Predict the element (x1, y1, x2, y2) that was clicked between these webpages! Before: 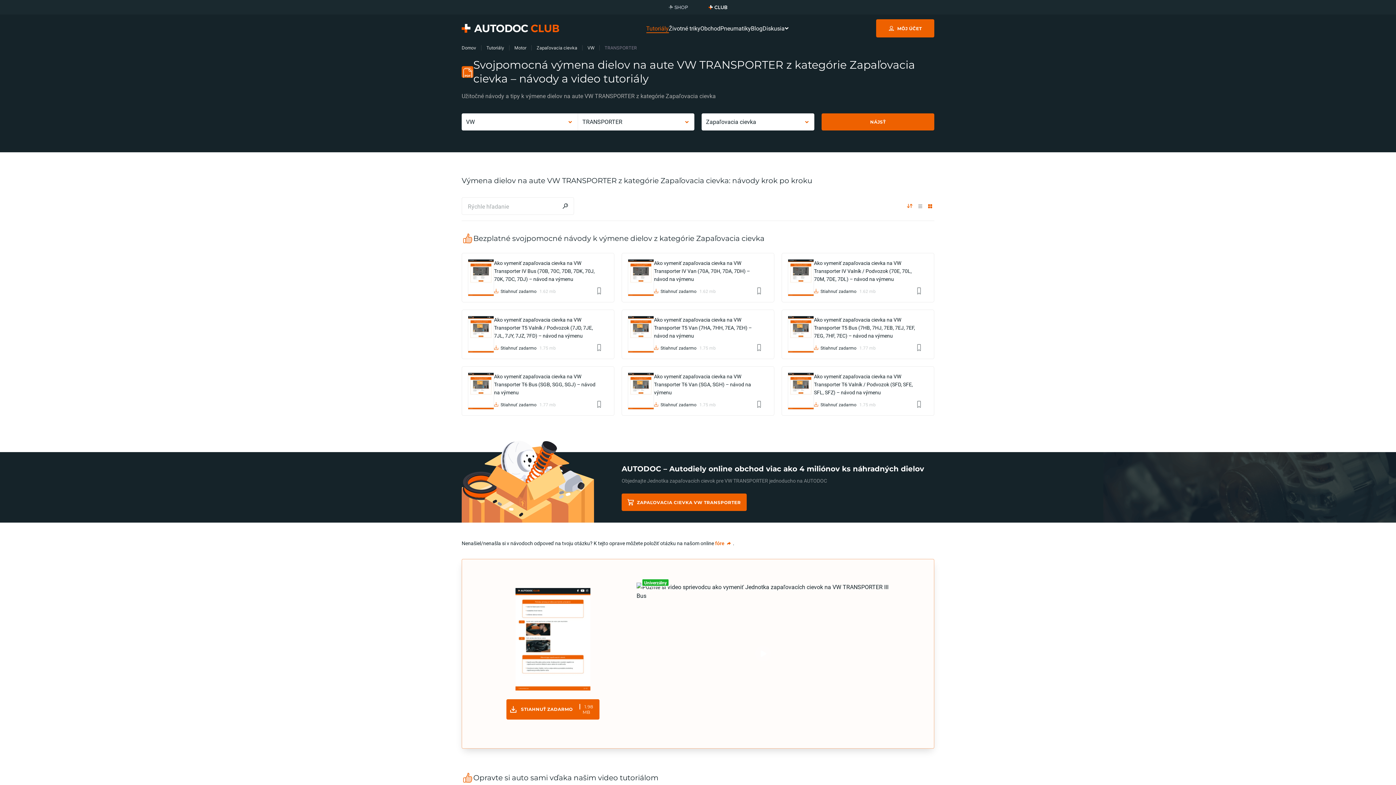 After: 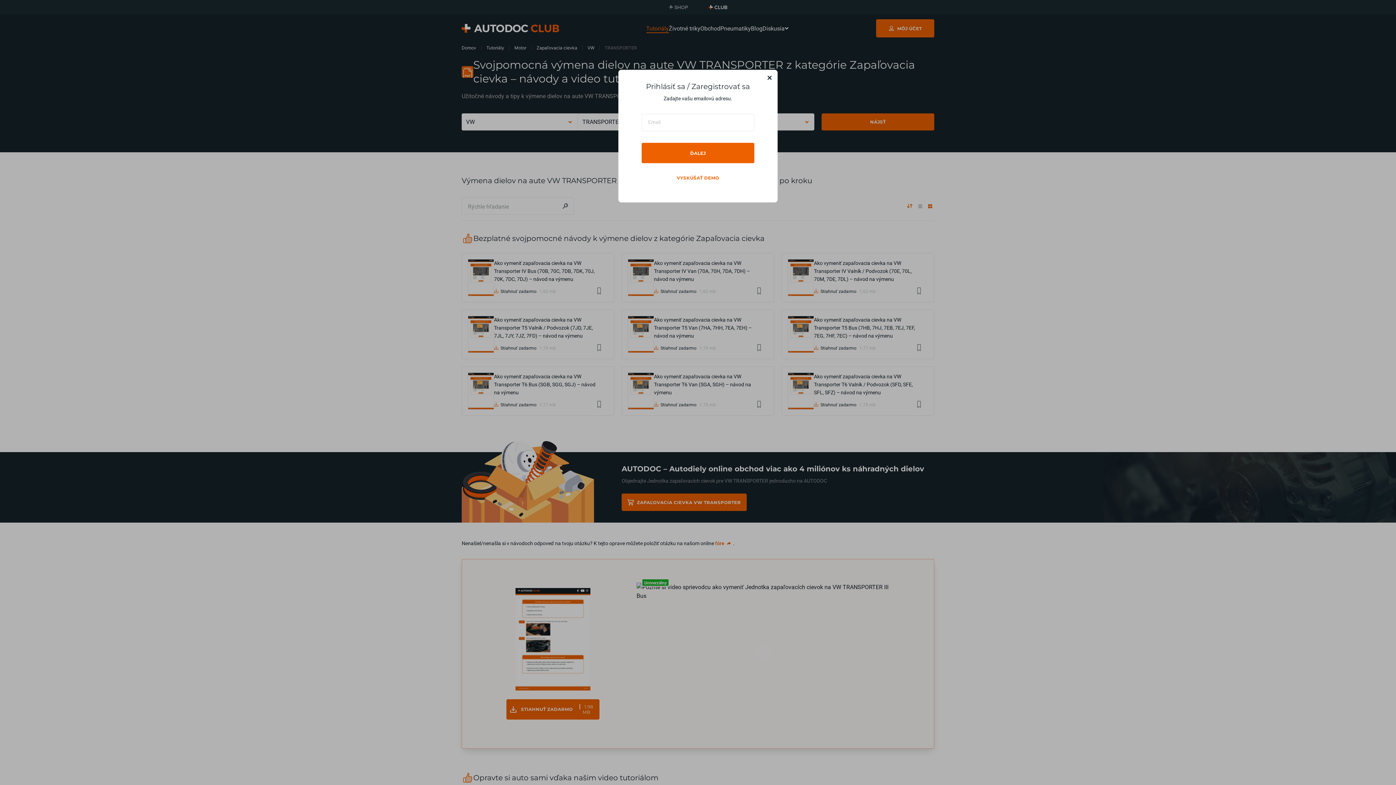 Action: bbox: (876, 19, 934, 37) label: MÔJ ÚČET